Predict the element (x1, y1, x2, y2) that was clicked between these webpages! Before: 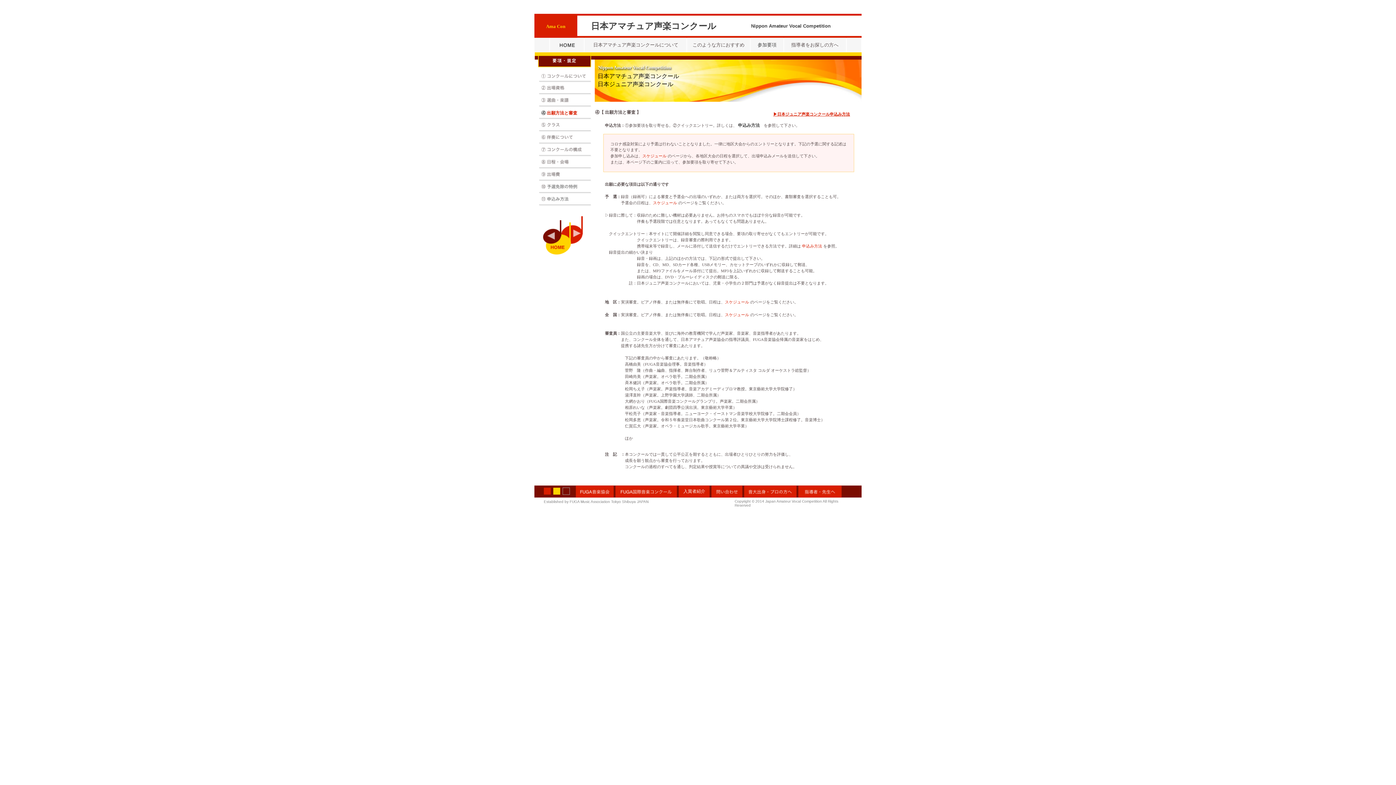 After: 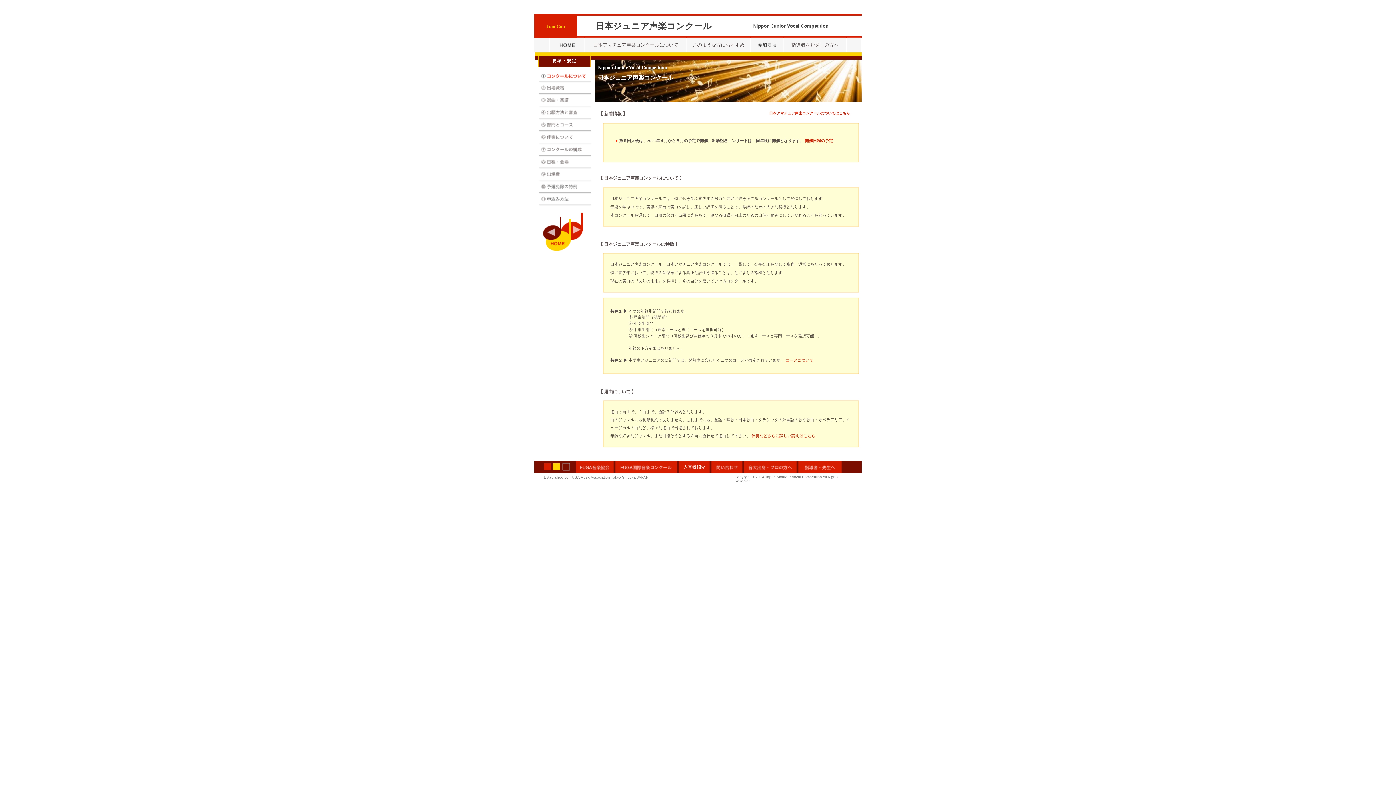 Action: label: 日本ジュニア声楽コンクール bbox: (597, 81, 673, 87)